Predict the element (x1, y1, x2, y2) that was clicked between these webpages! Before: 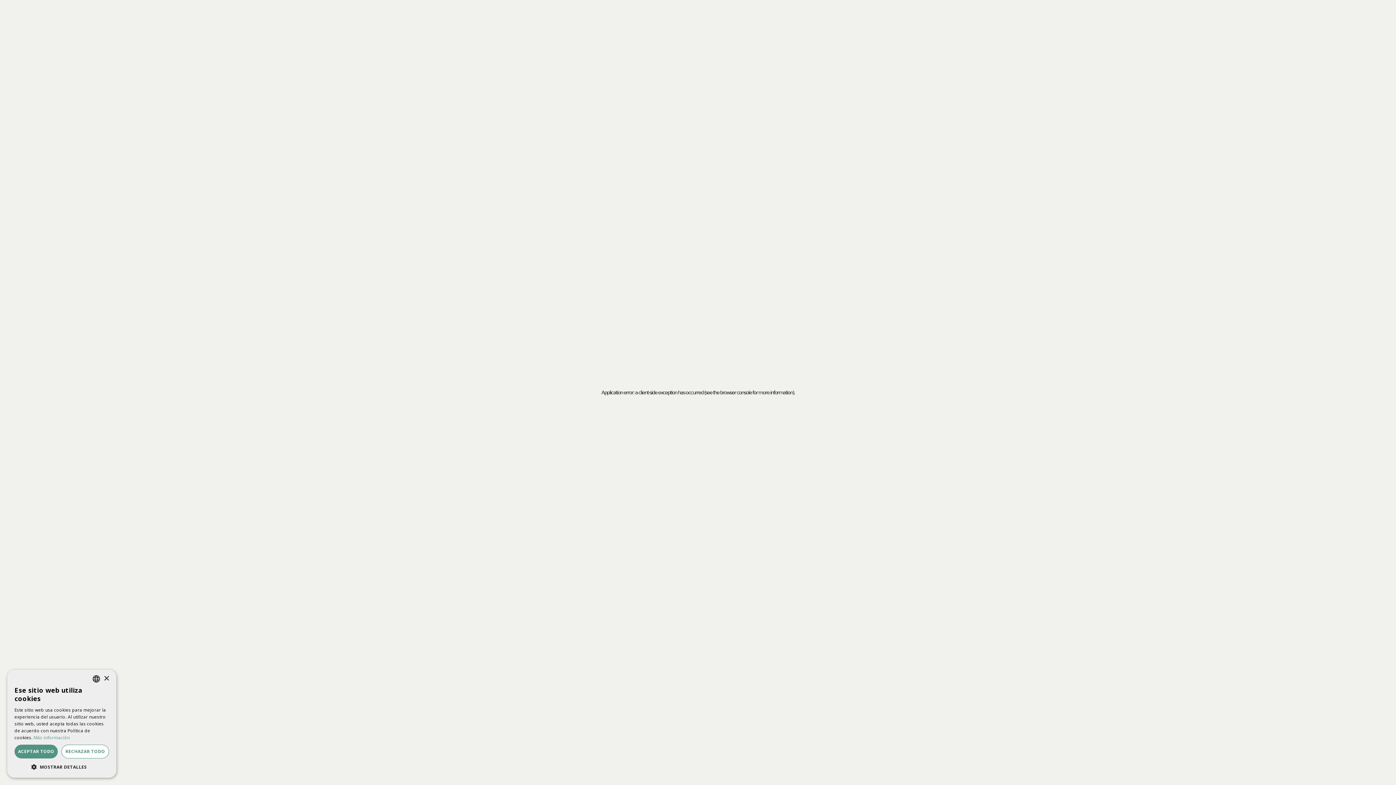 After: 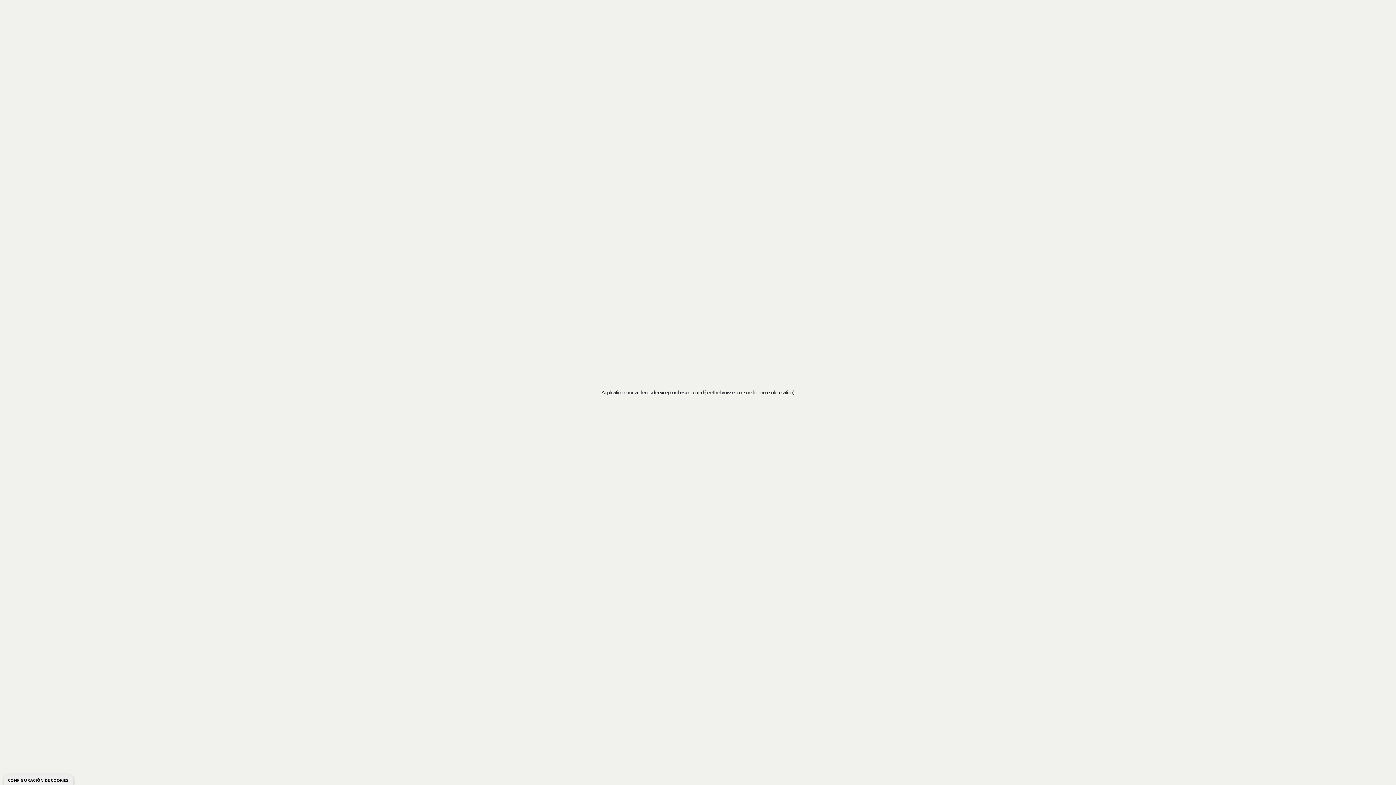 Action: bbox: (14, 745, 57, 758) label: ACEPTAR TODO